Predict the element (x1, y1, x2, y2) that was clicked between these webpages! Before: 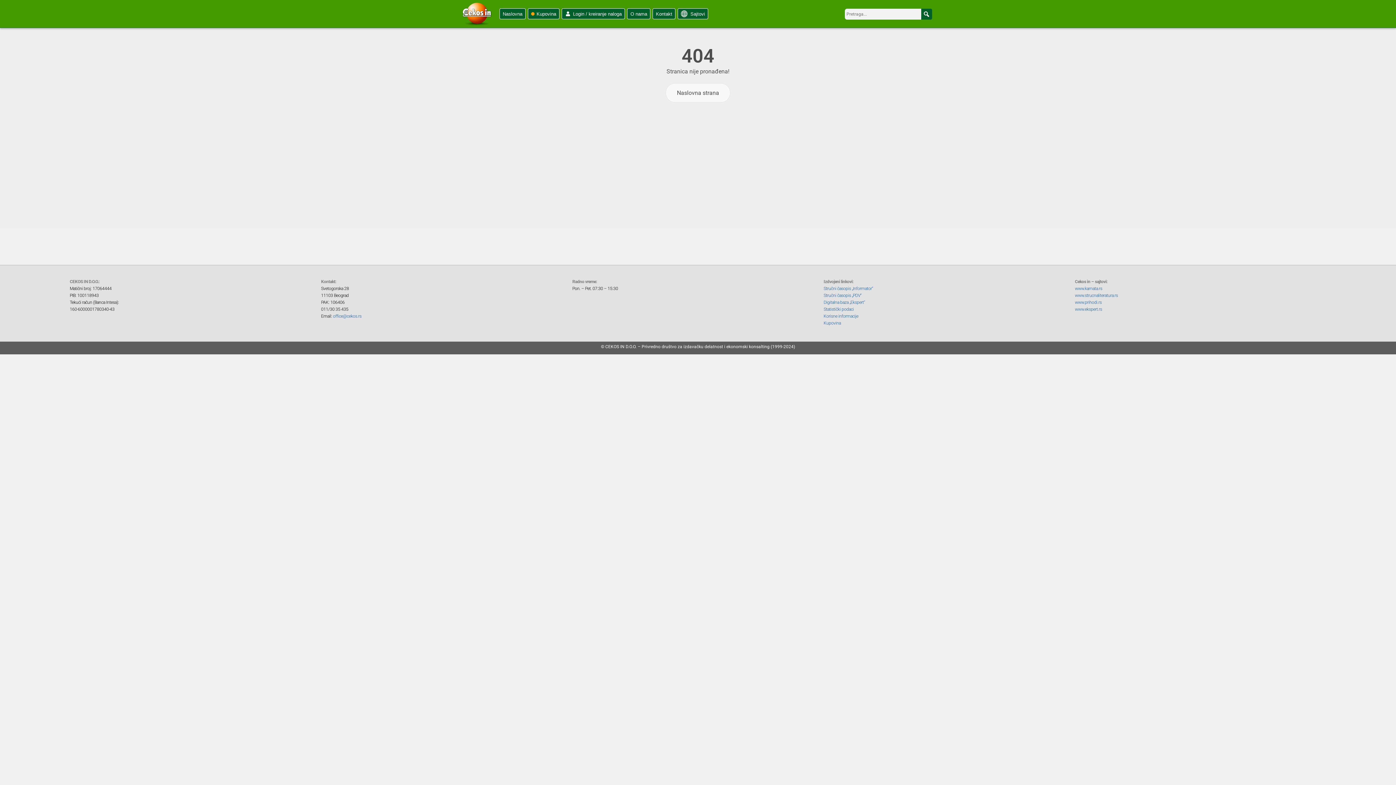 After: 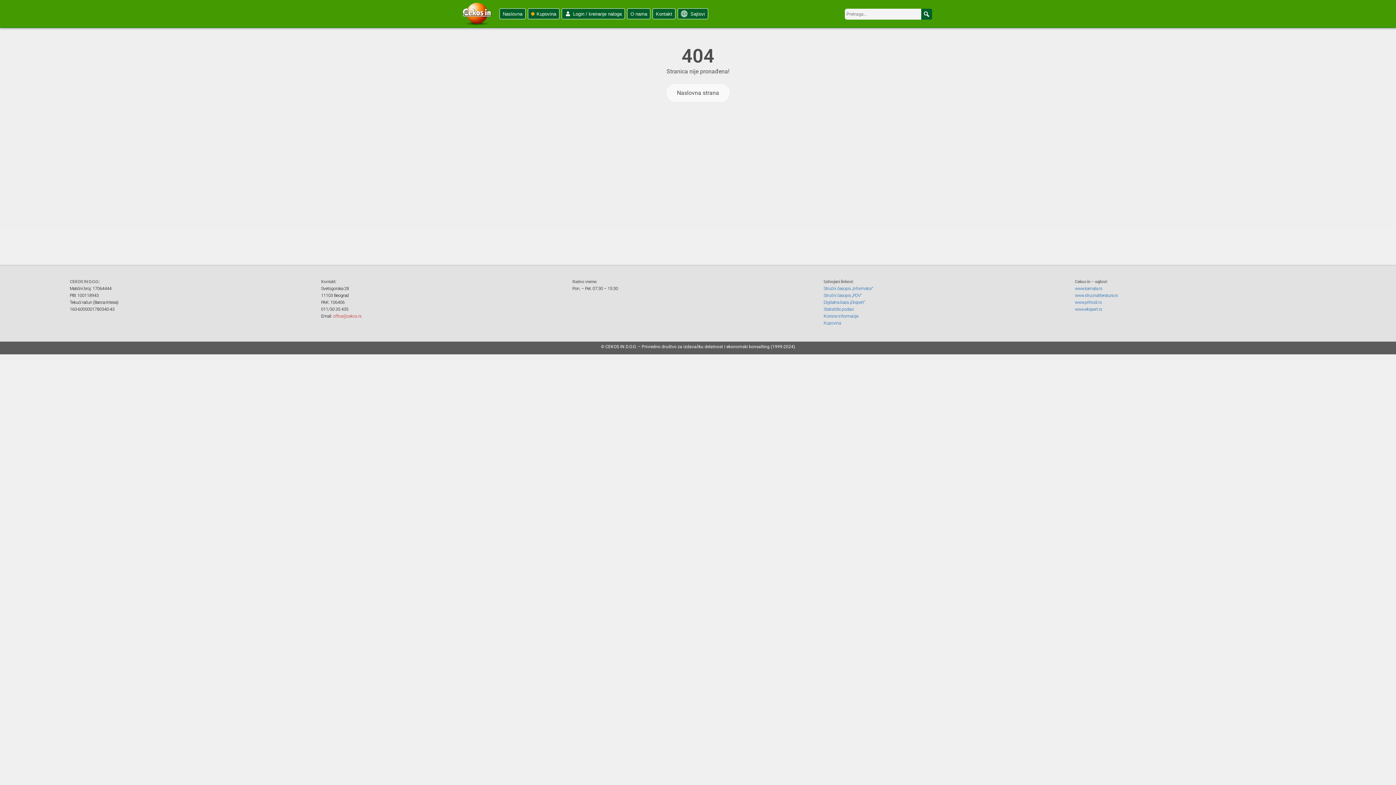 Action: bbox: (333, 313, 361, 318) label: office@cekos.rs